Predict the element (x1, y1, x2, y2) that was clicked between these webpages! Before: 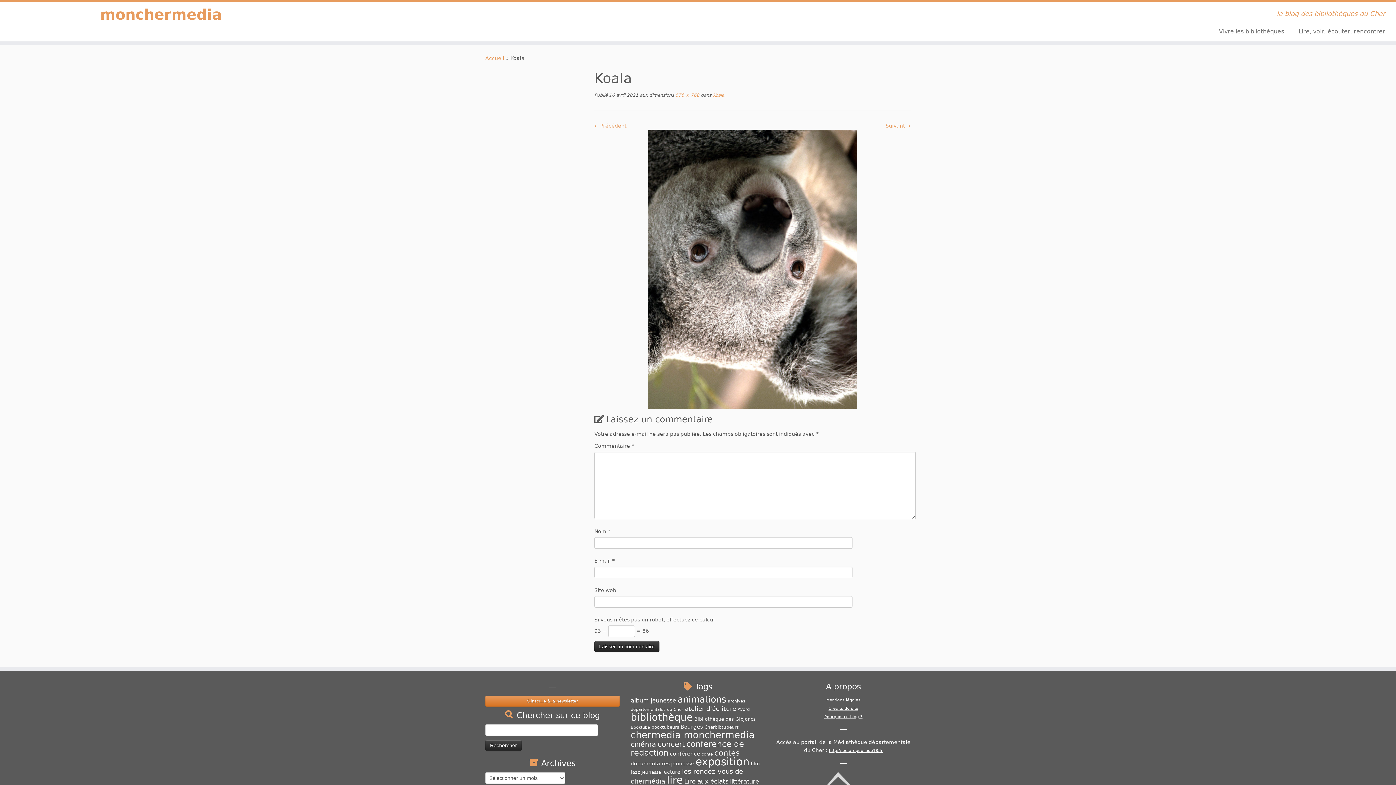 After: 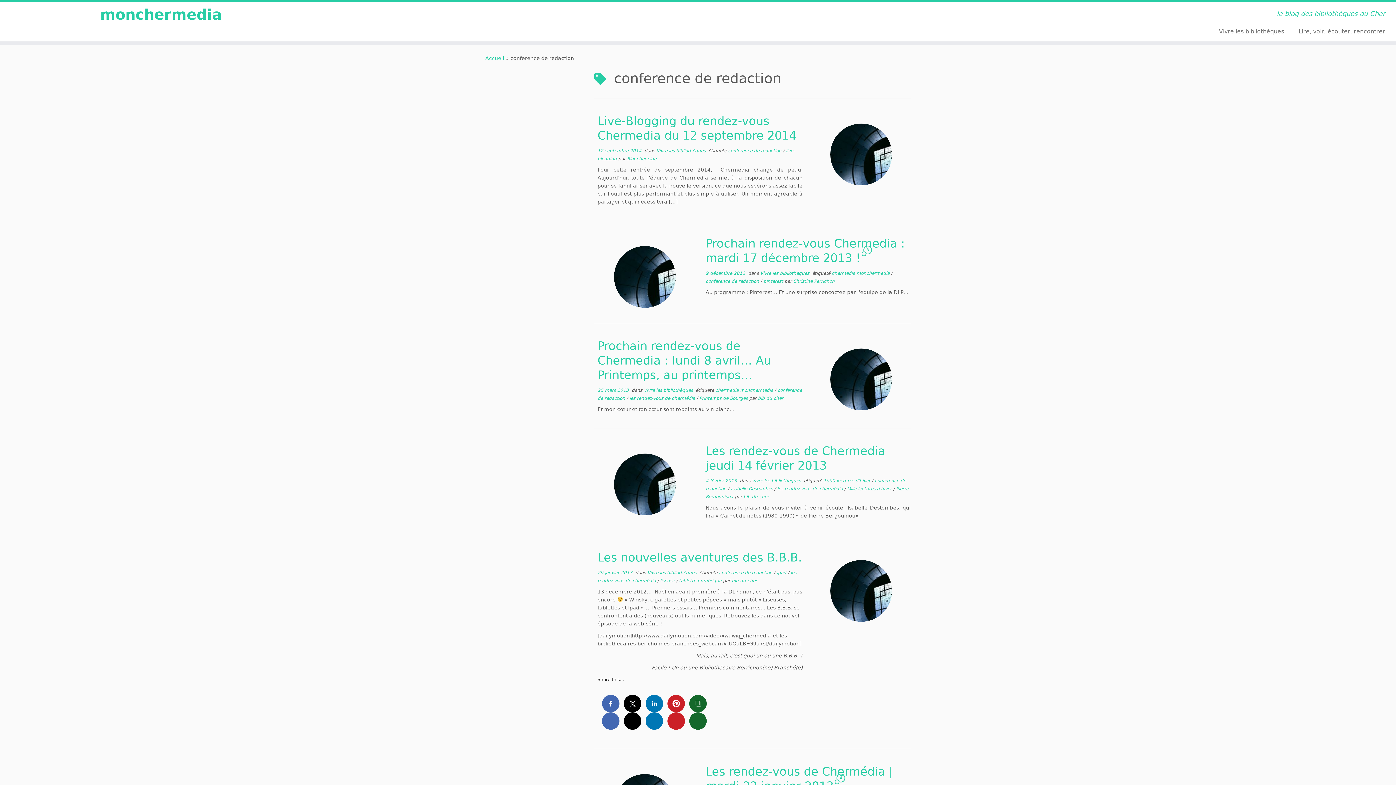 Action: label: conference de redaction (121 éléments) bbox: (630, 740, 744, 757)